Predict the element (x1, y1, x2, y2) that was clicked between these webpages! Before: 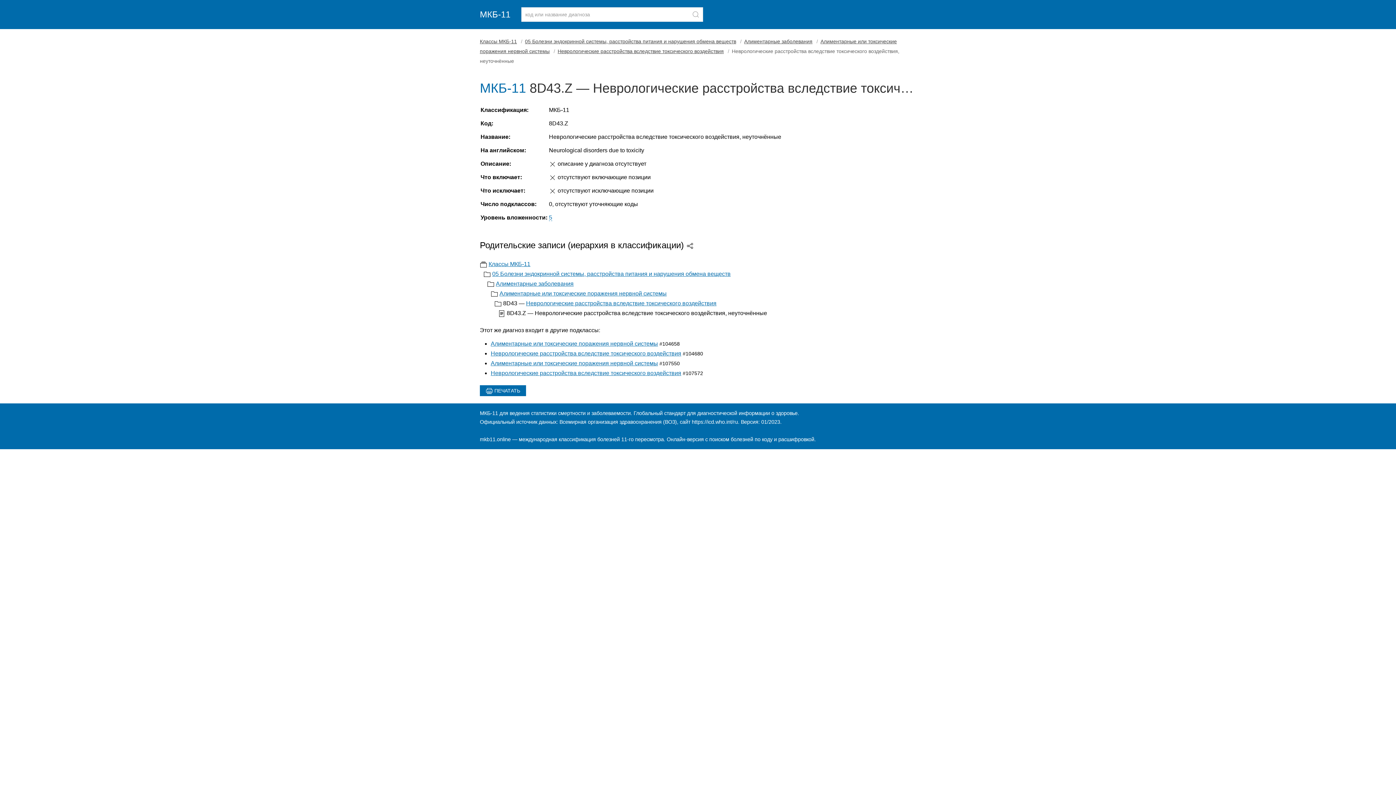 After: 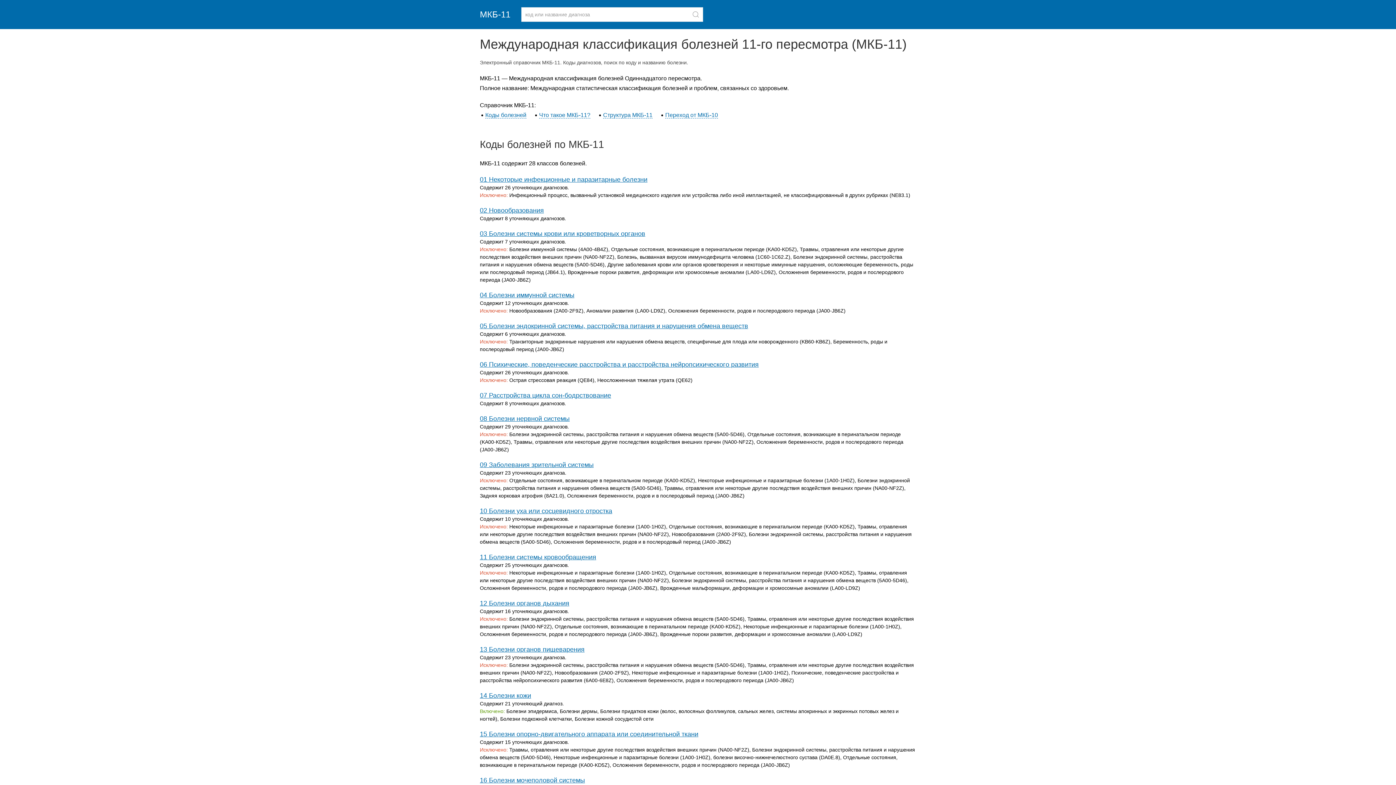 Action: bbox: (480, 38, 517, 44) label: Классы МКБ-11